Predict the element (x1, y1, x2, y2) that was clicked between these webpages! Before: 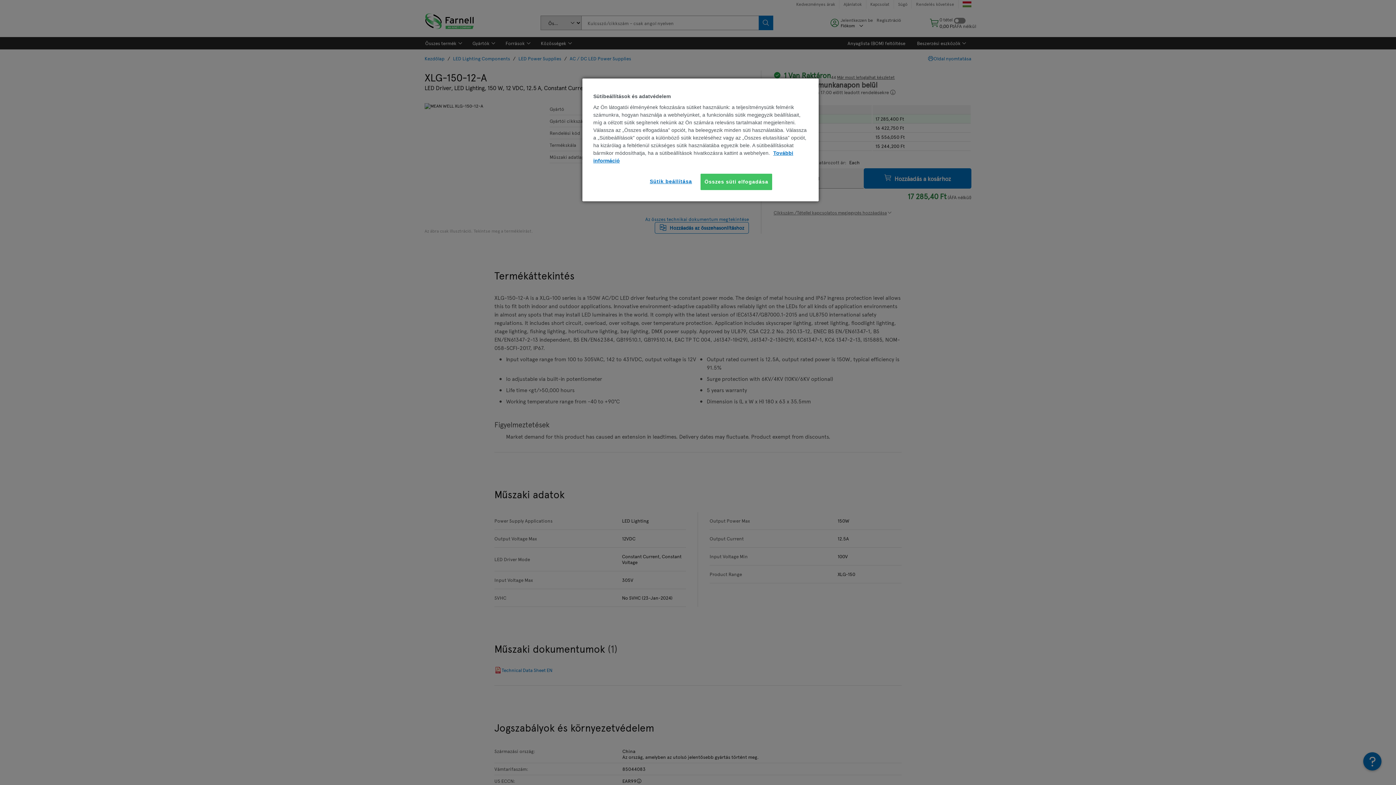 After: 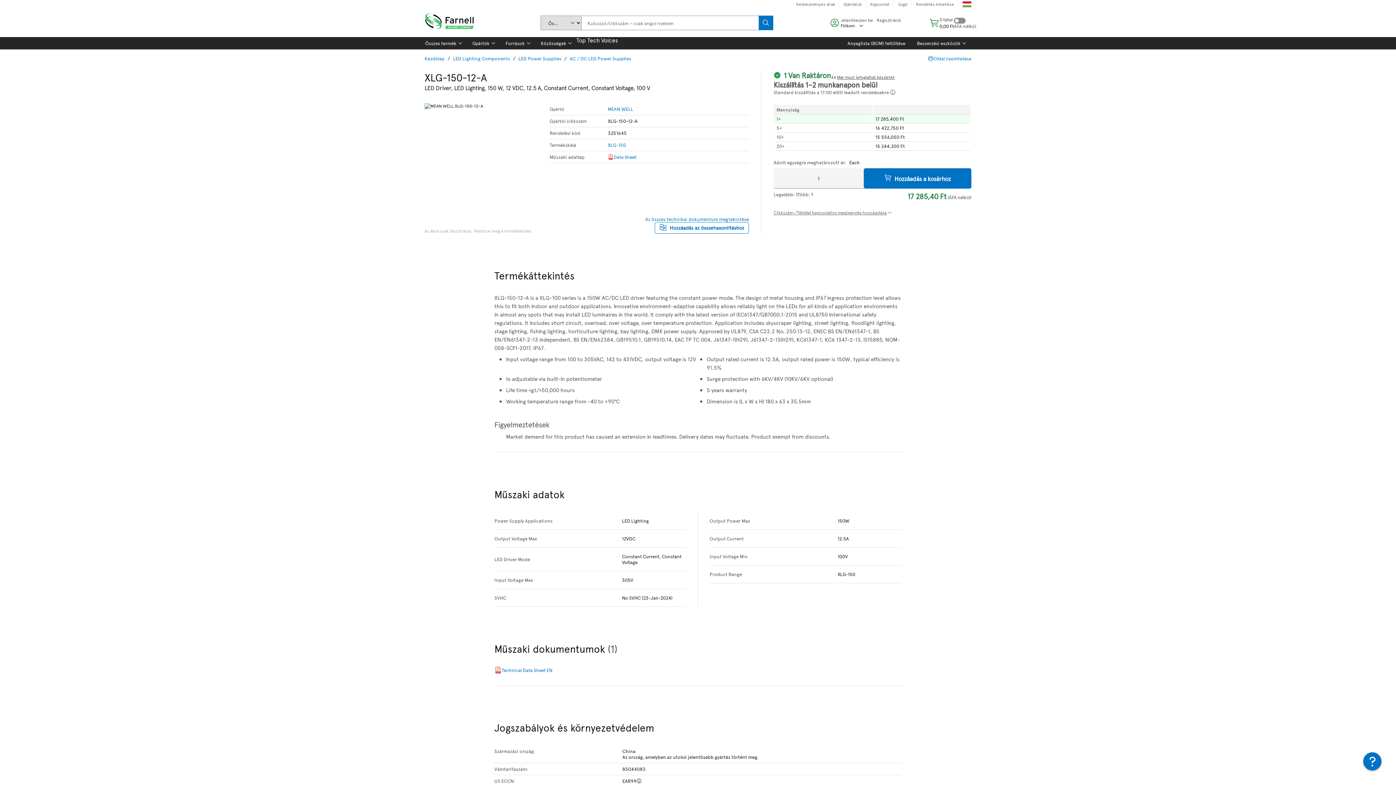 Action: bbox: (700, 173, 772, 190) label: Összes süti elfogadása